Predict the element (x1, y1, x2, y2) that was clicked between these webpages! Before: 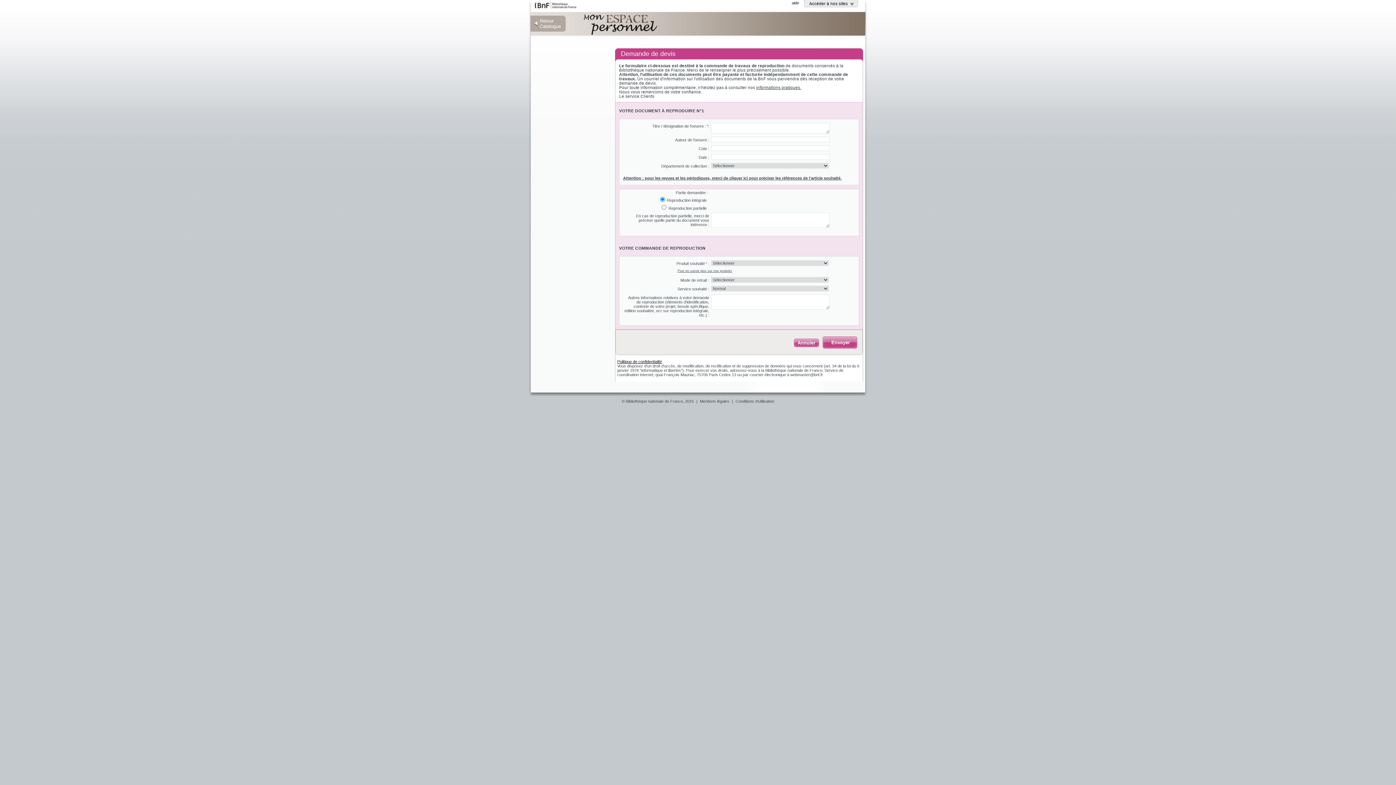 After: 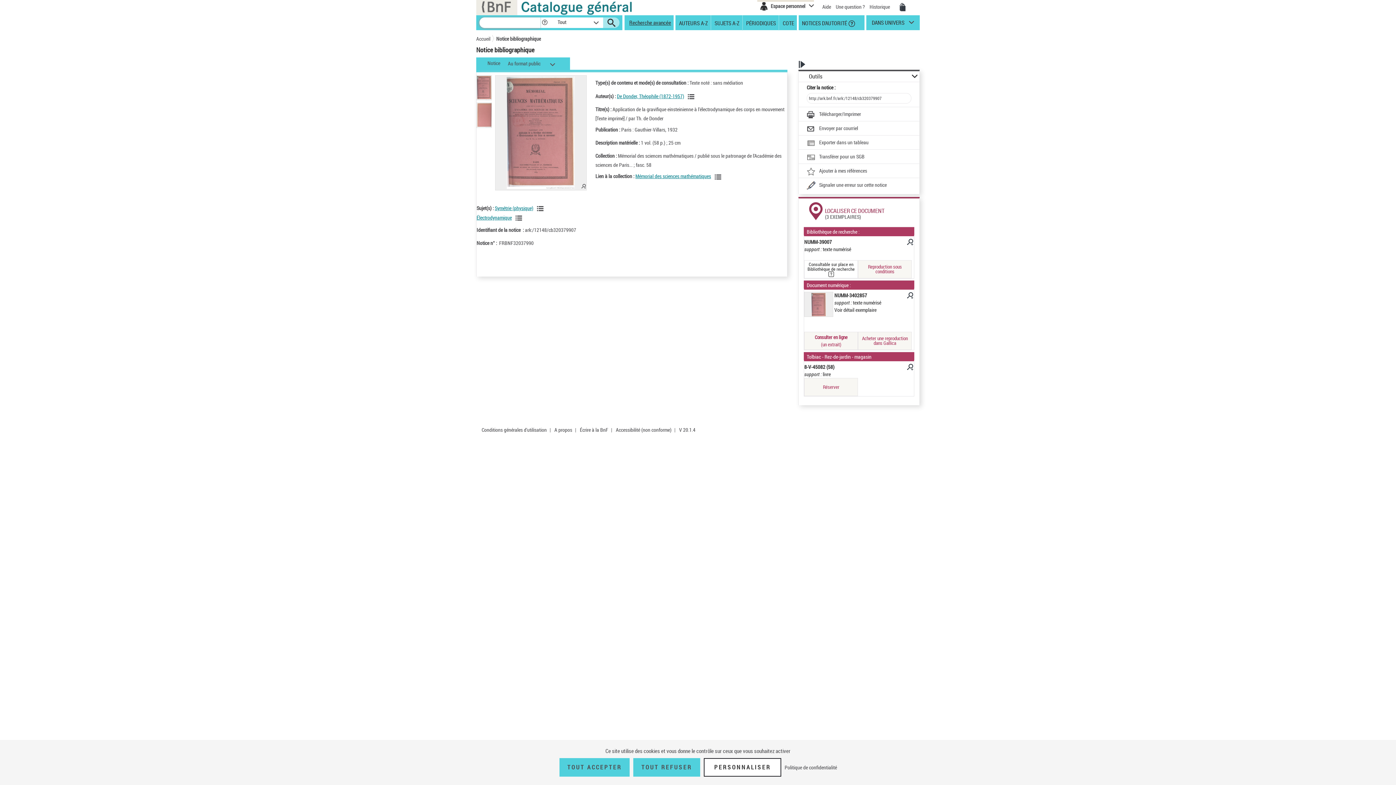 Action: bbox: (534, 18, 561, 29) label: Retour
Catalogue